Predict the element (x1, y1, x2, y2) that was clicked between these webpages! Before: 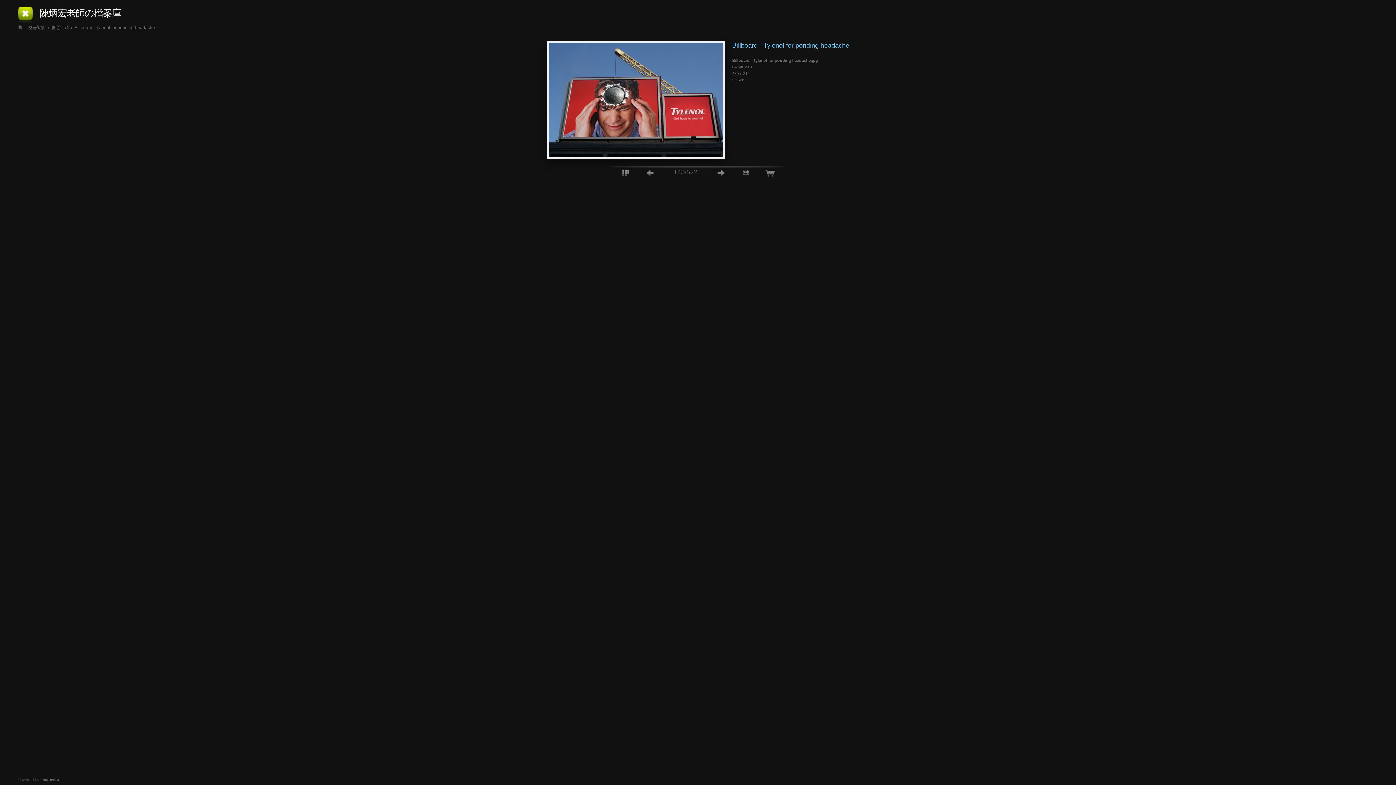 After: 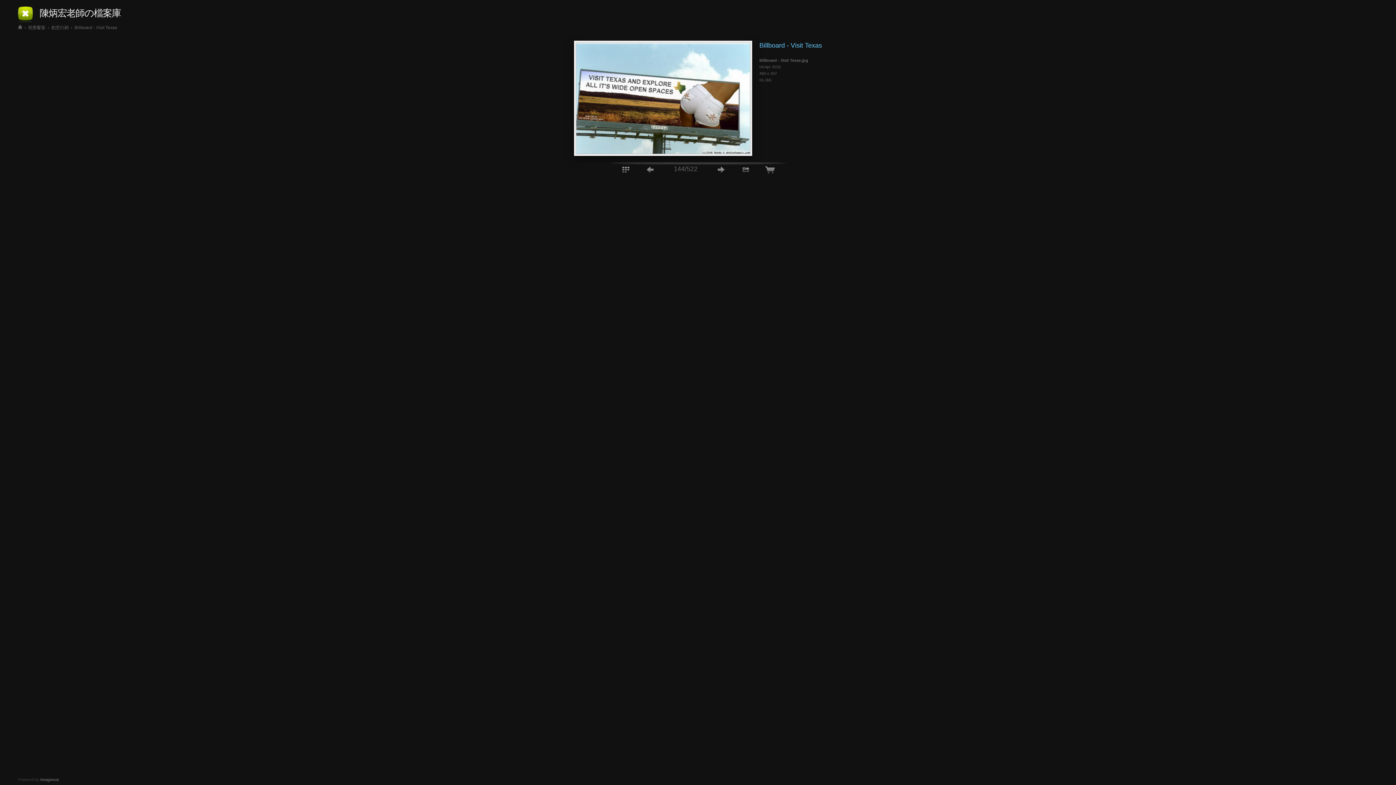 Action: bbox: (712, 165, 729, 179)